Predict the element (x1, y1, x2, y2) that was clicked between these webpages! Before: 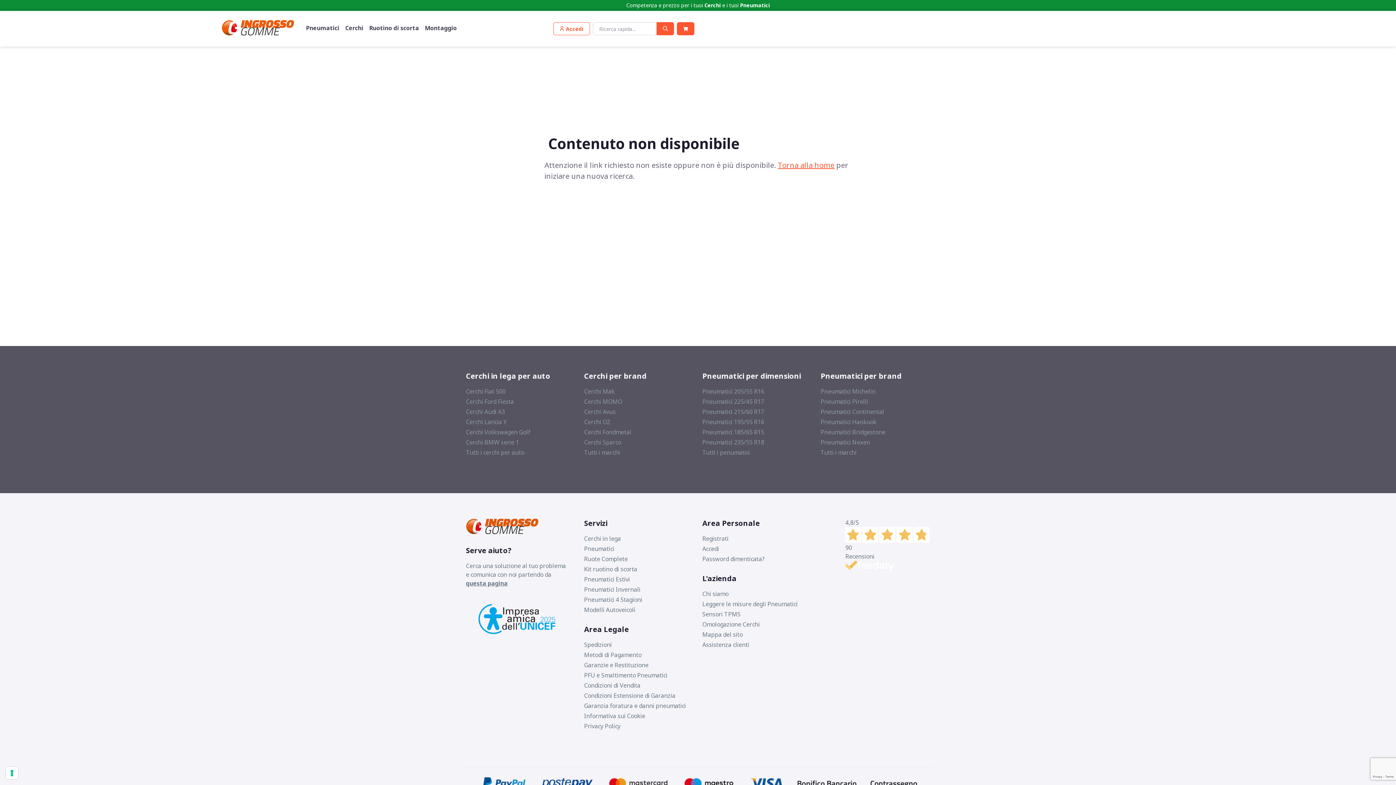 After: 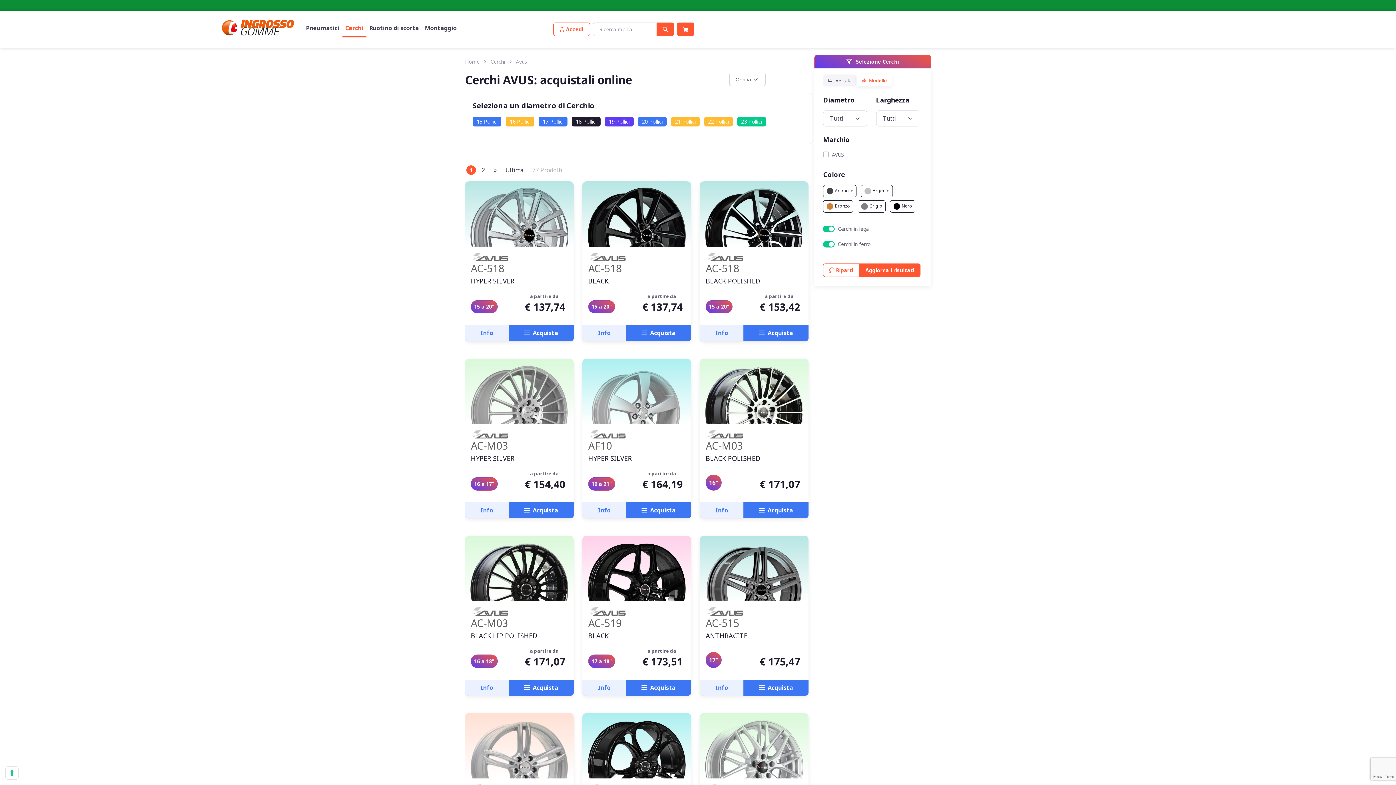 Action: bbox: (584, 408, 615, 416) label: Cerchi Avus